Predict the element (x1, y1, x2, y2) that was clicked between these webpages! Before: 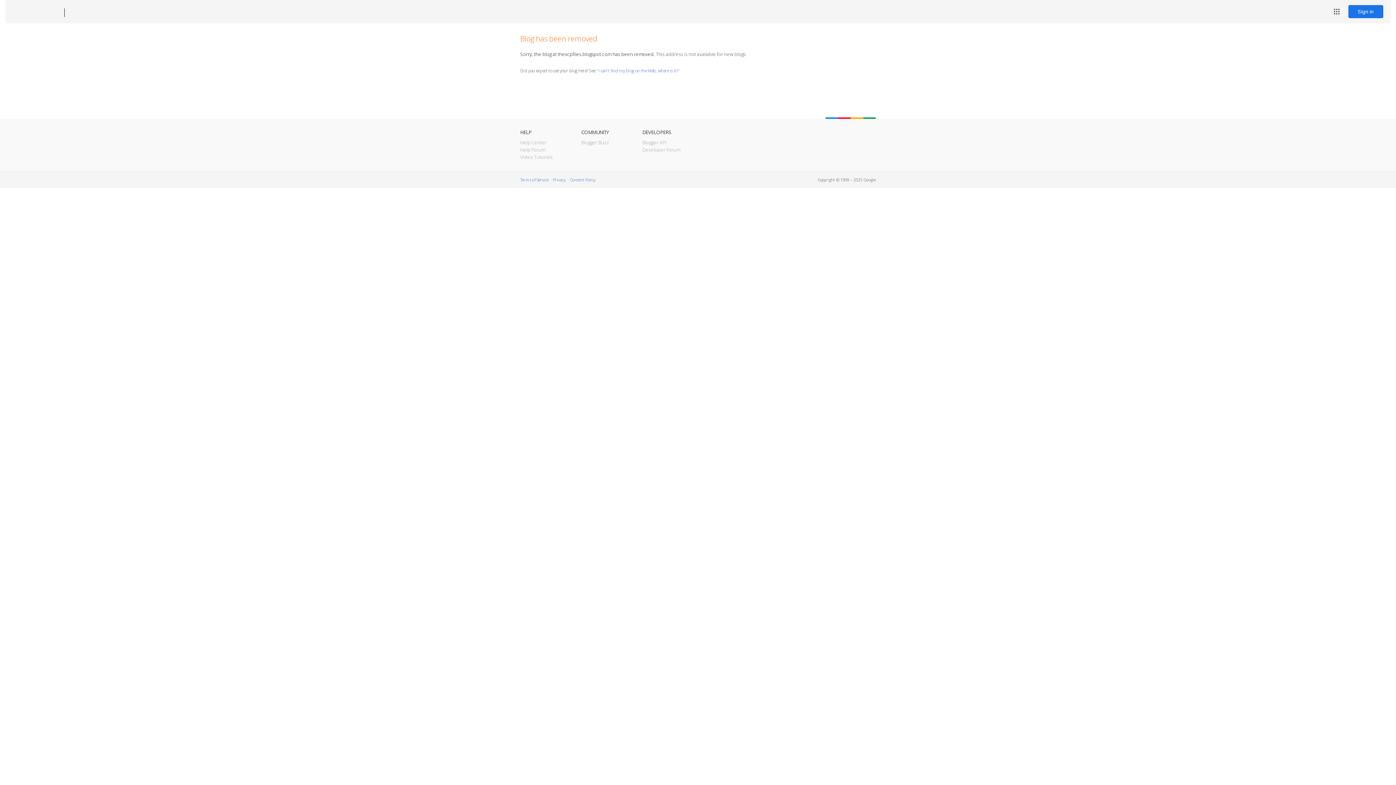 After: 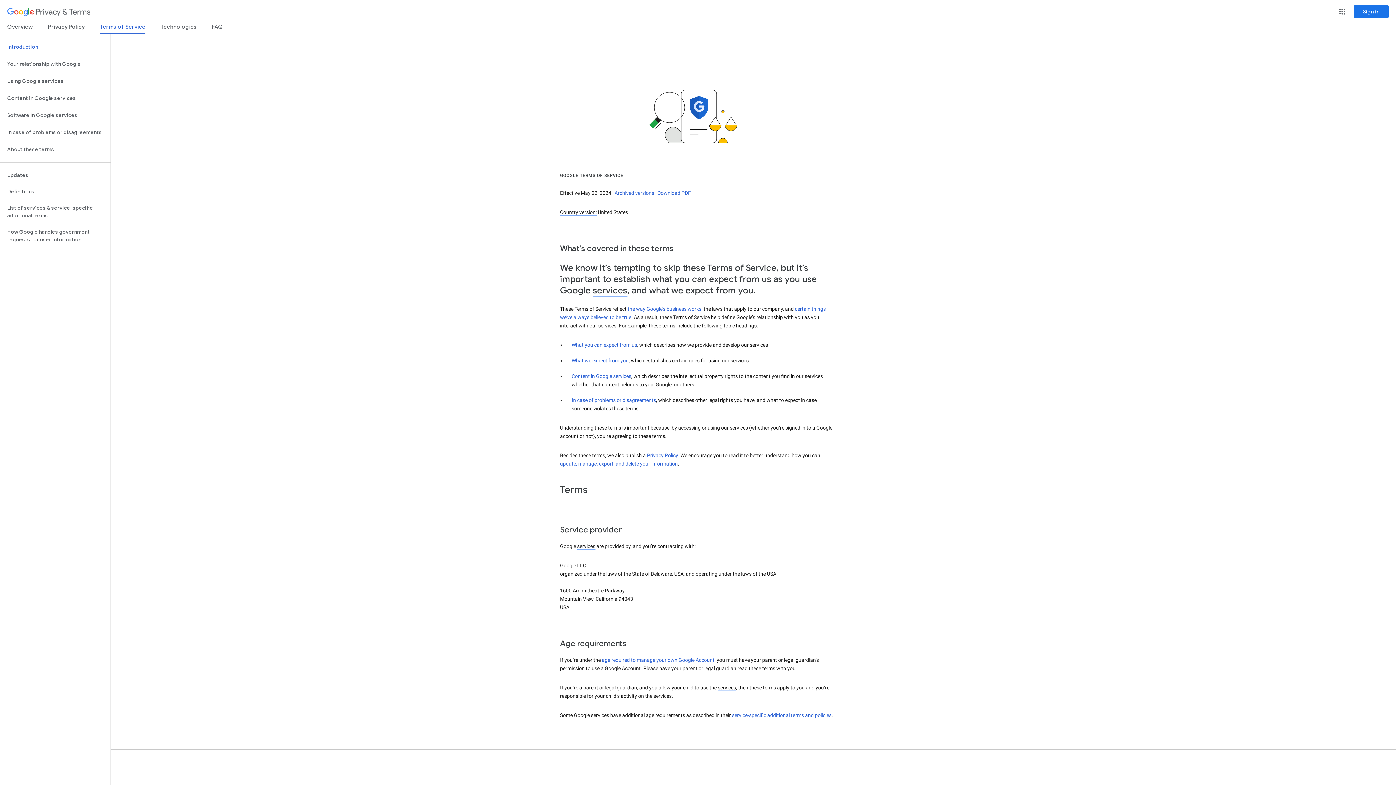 Action: bbox: (520, 177, 548, 182) label: Terms of Service